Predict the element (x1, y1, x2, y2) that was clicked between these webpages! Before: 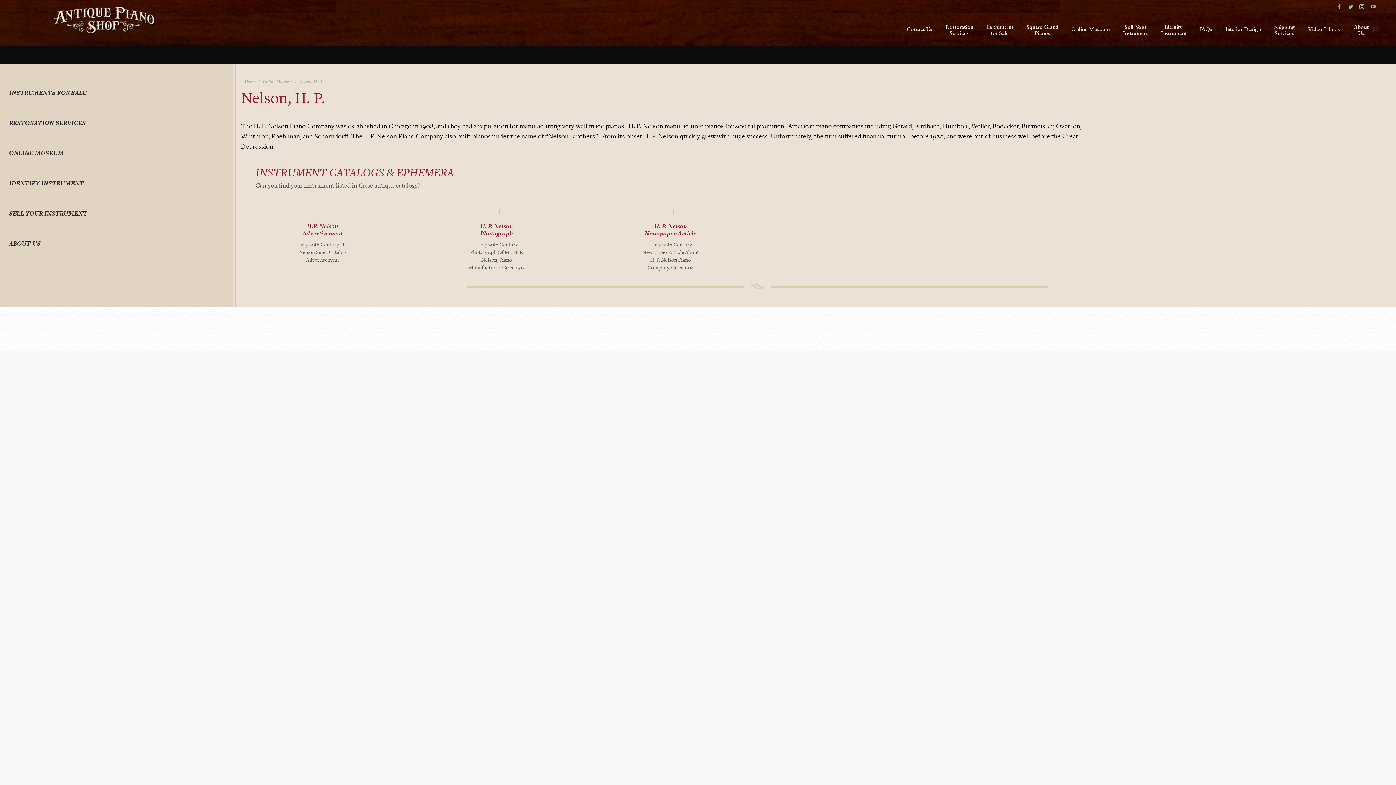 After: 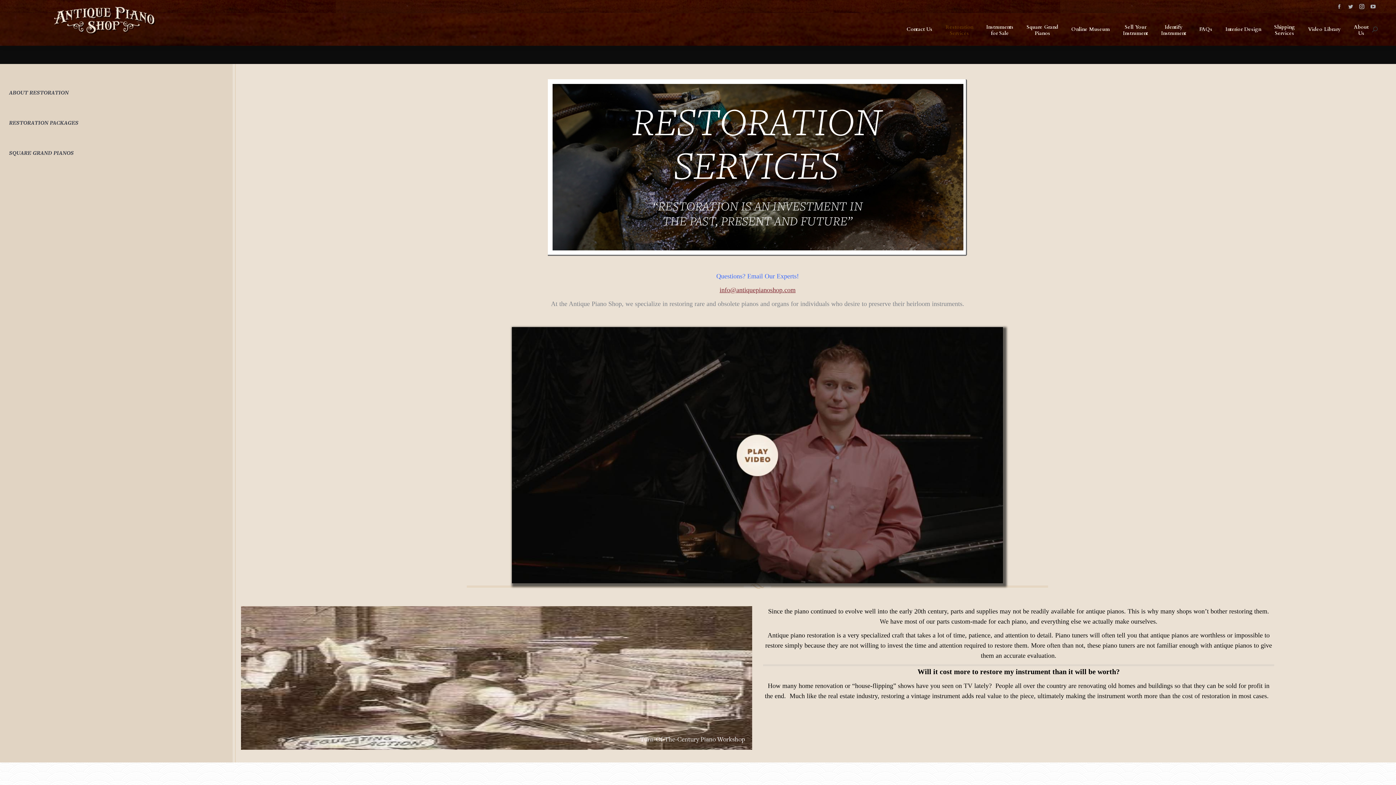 Action: bbox: (9, 118, 85, 127) label: RESTORATION SERVICES